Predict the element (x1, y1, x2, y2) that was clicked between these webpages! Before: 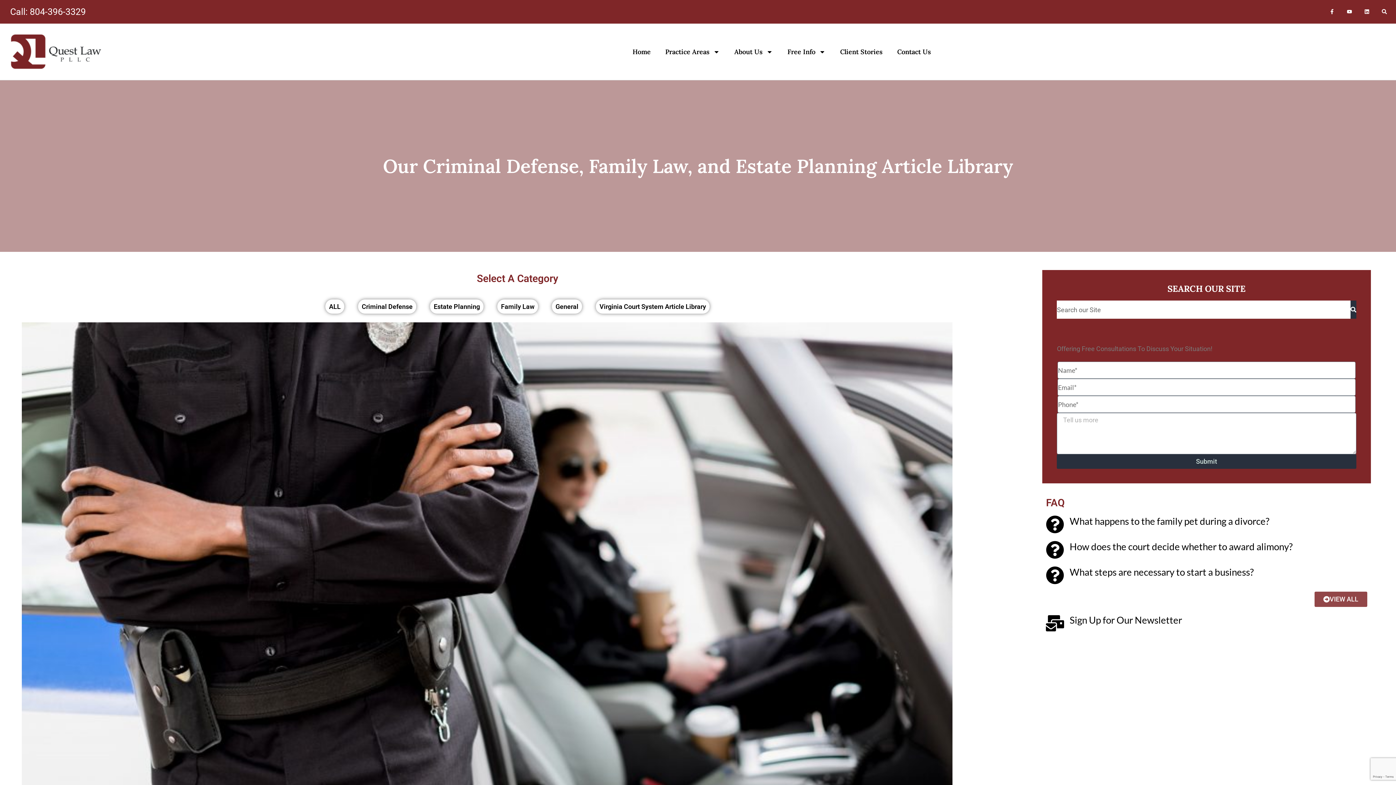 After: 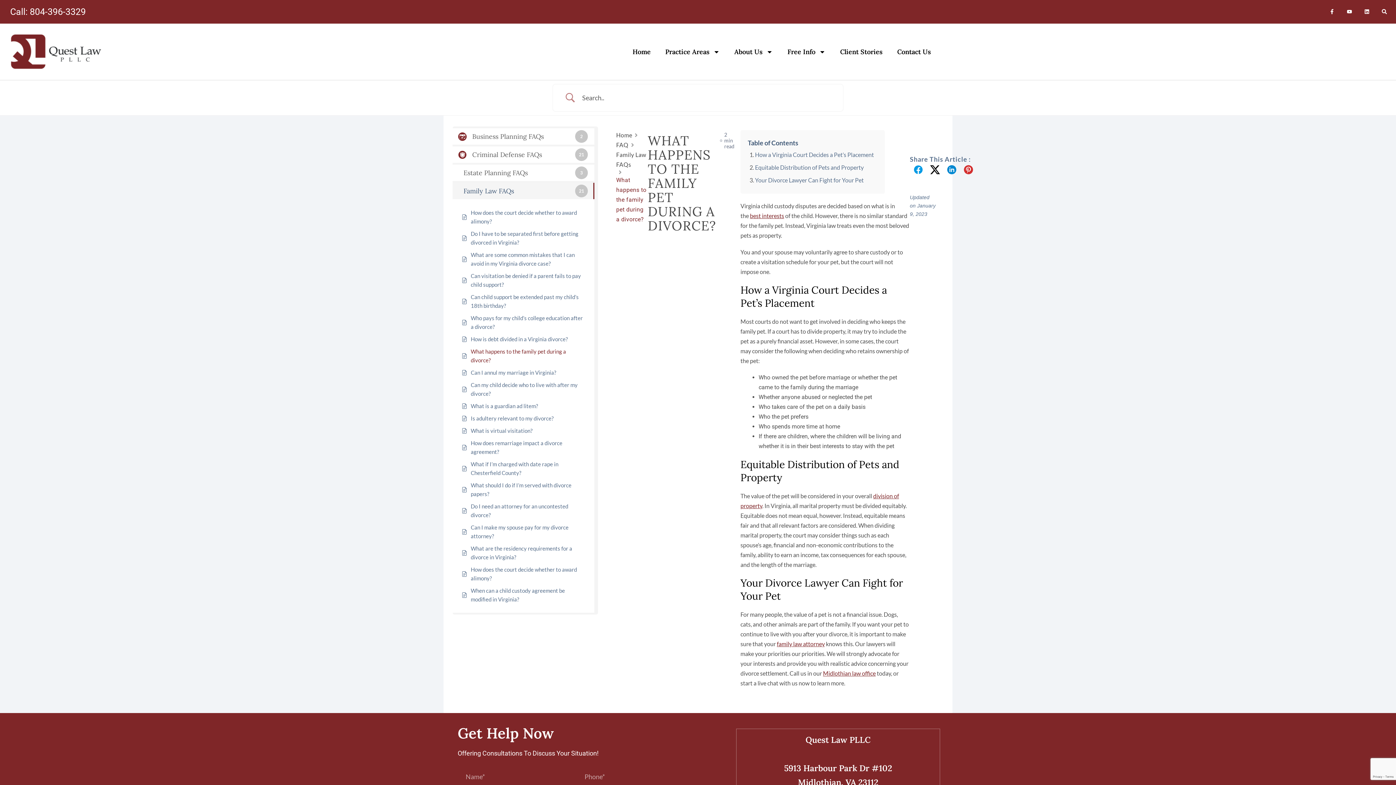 Action: bbox: (1046, 515, 1064, 533) label: What happens to the family pet during a divorce?